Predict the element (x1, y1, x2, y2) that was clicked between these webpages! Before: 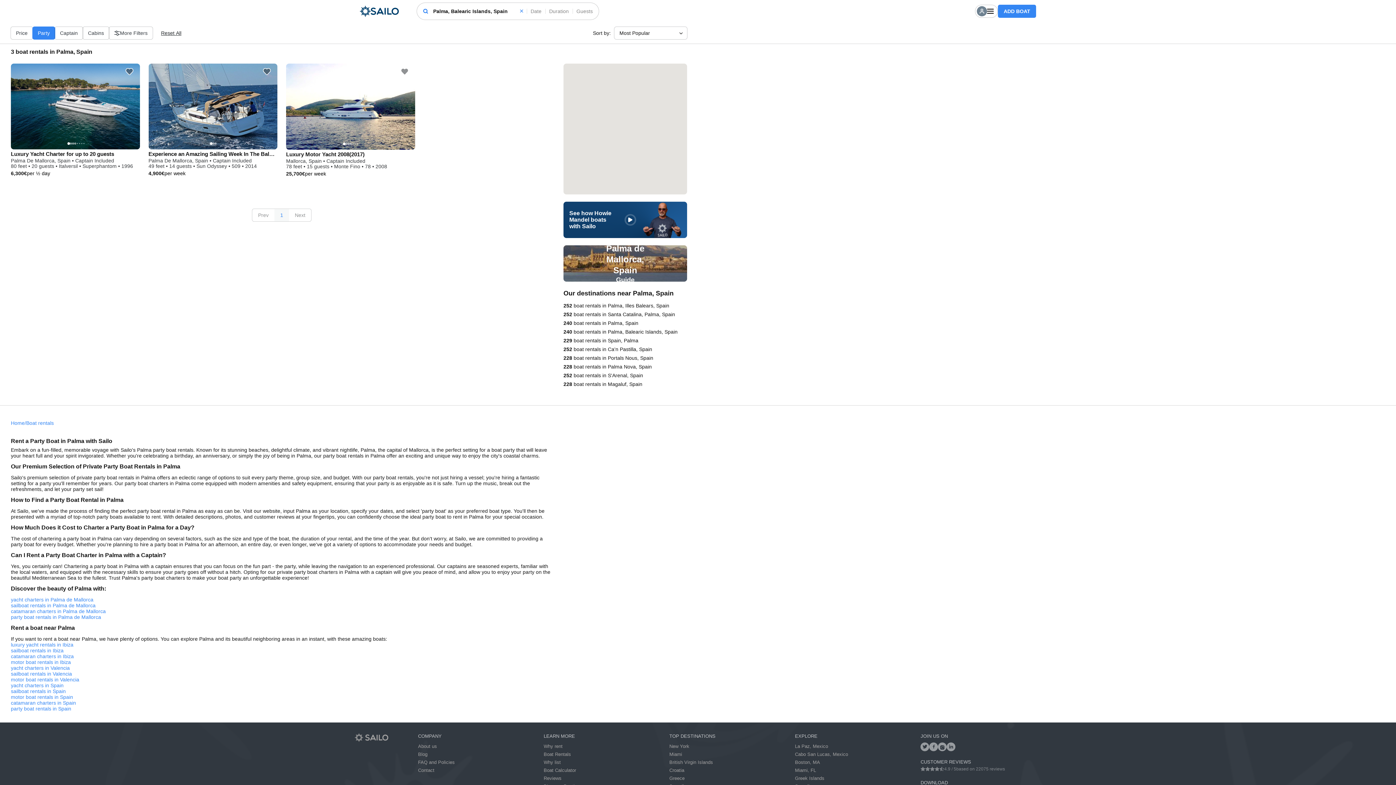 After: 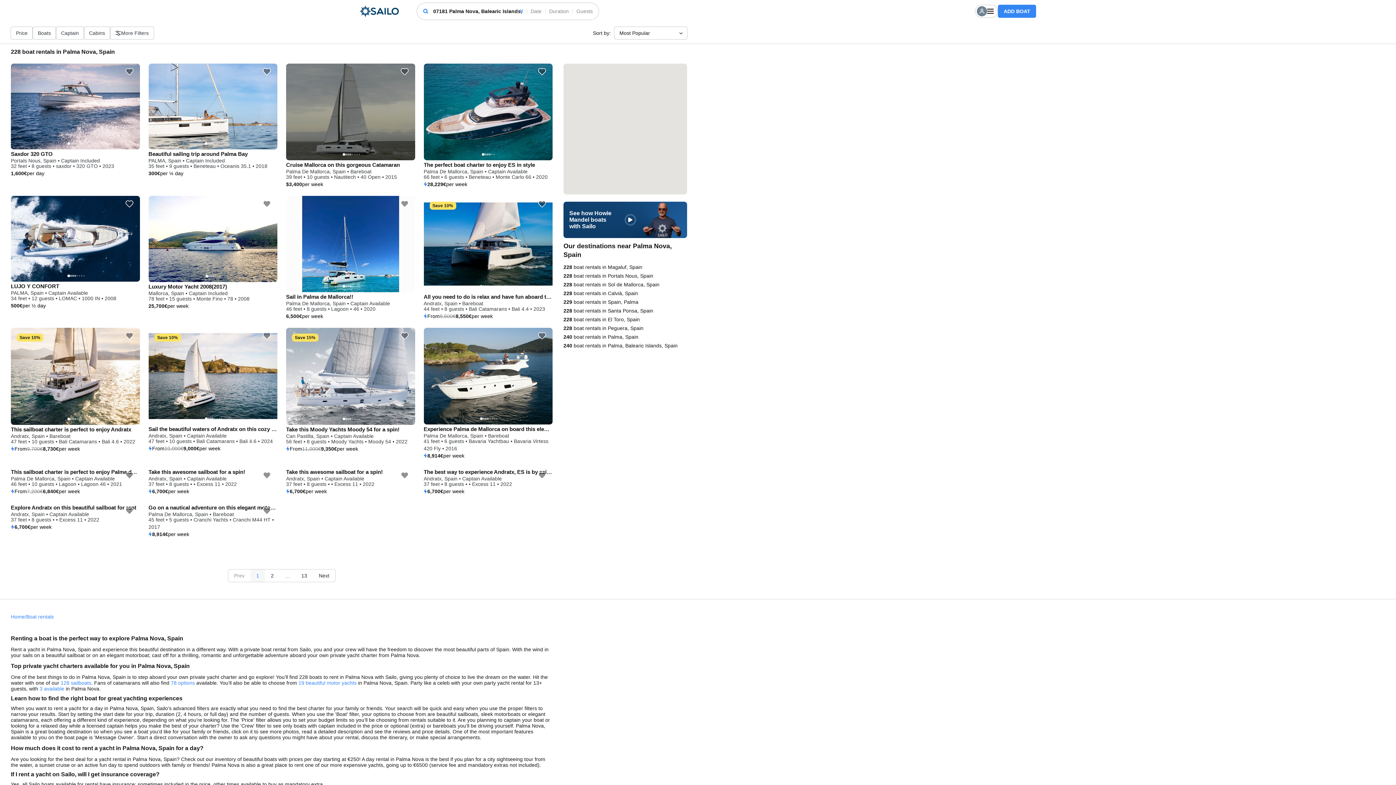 Action: label: 228 boat rentals in Palma Nova, Spain bbox: (563, 362, 687, 371)